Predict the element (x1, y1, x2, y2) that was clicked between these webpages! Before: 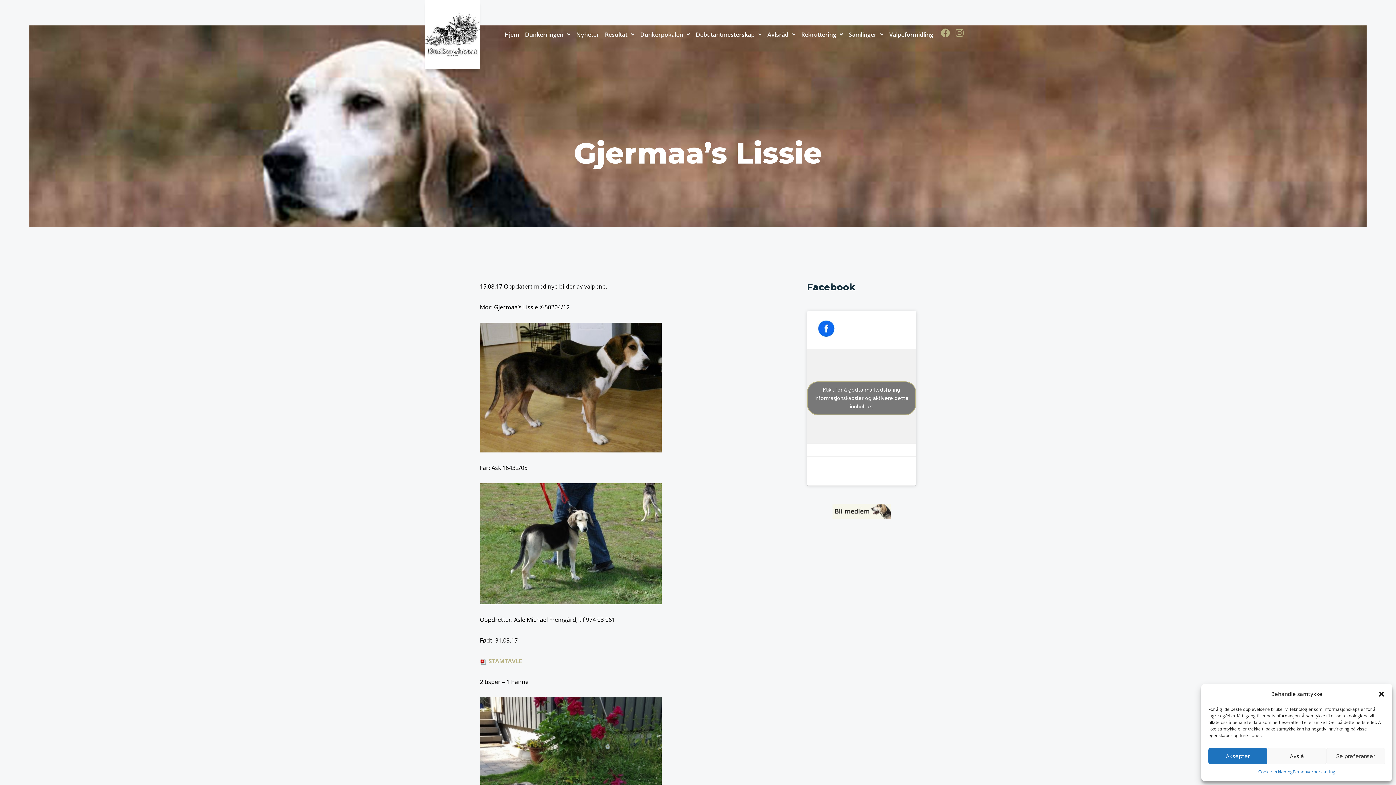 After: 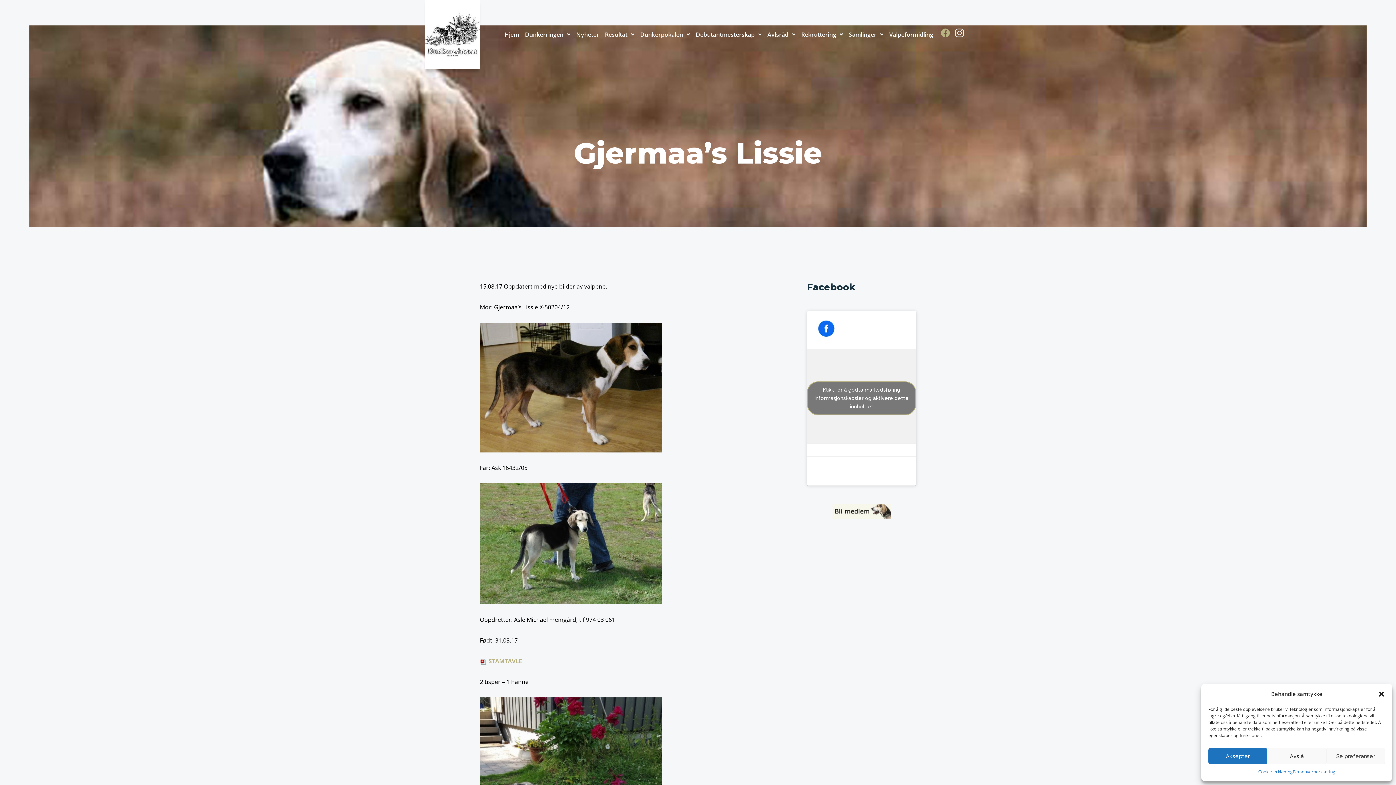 Action: bbox: (955, 28, 964, 37) label: Instagram